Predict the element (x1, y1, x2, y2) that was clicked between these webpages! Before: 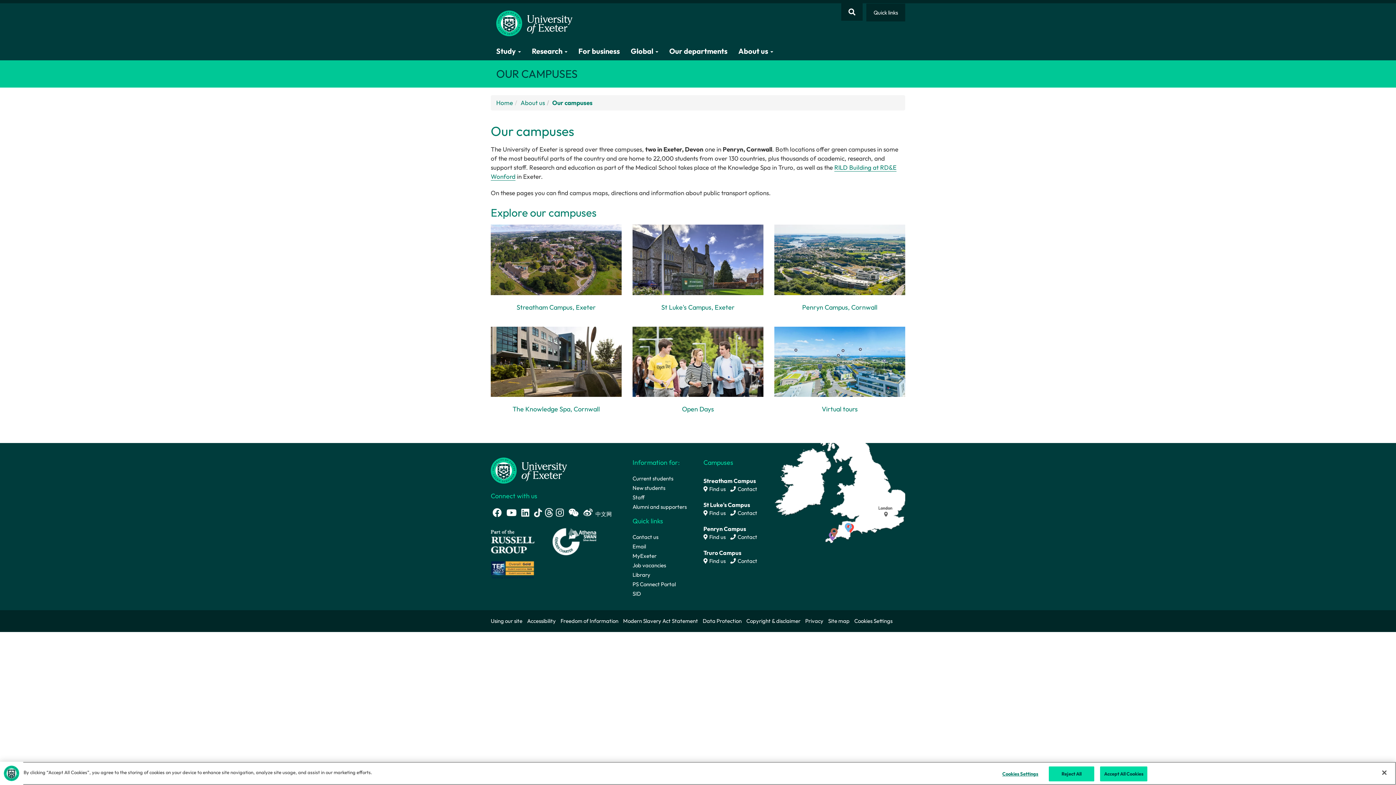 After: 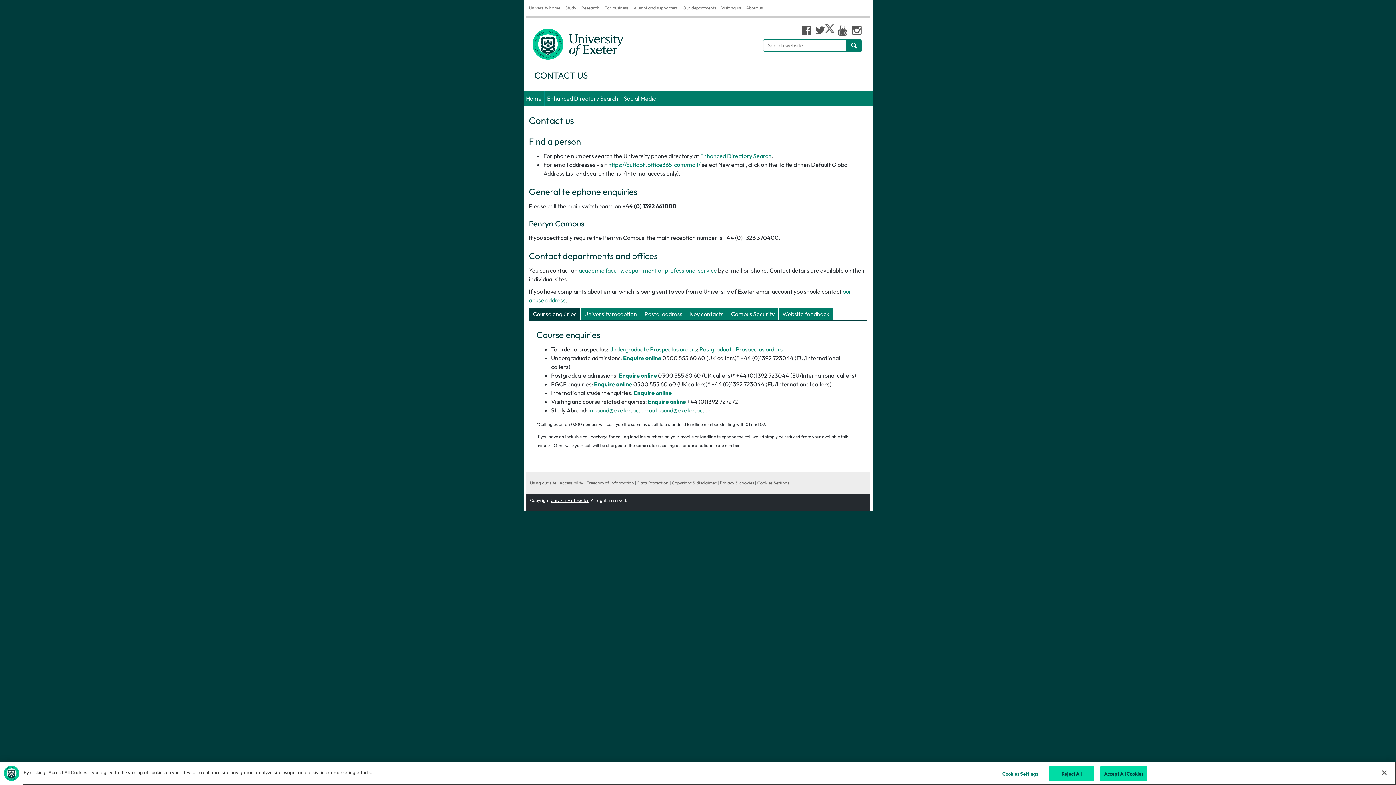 Action: label: Contact us bbox: (632, 533, 658, 543)